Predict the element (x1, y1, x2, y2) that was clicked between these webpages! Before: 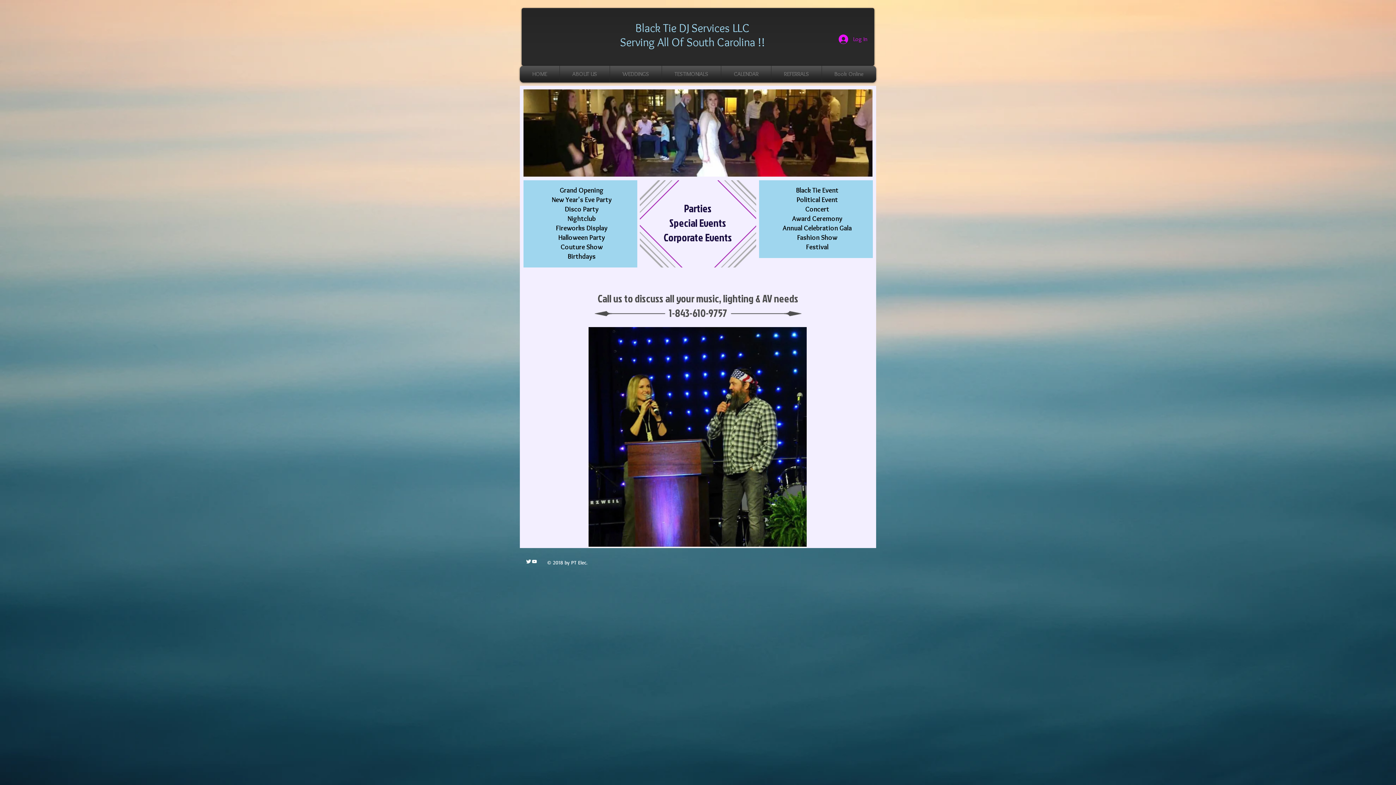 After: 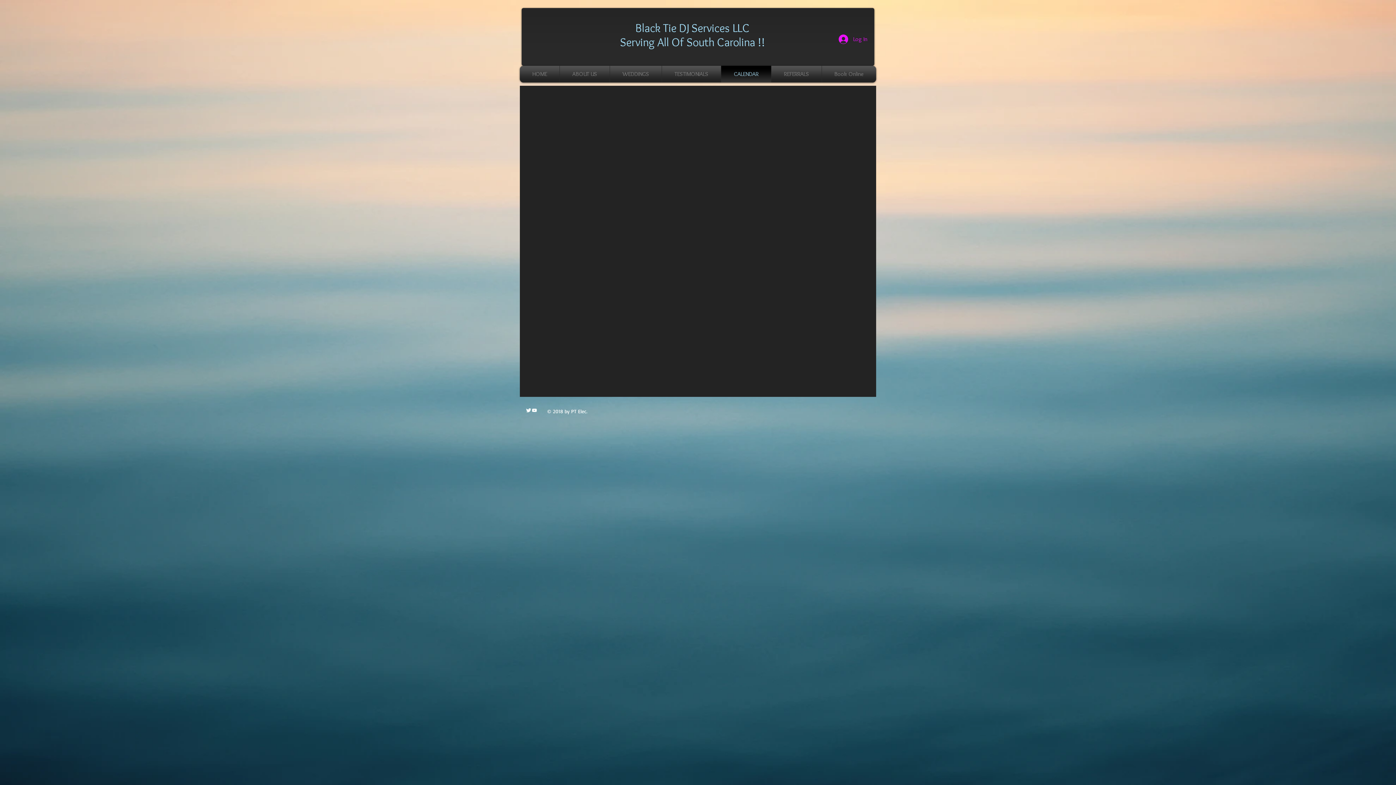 Action: label: CALENDAR bbox: (723, 65, 769, 82)